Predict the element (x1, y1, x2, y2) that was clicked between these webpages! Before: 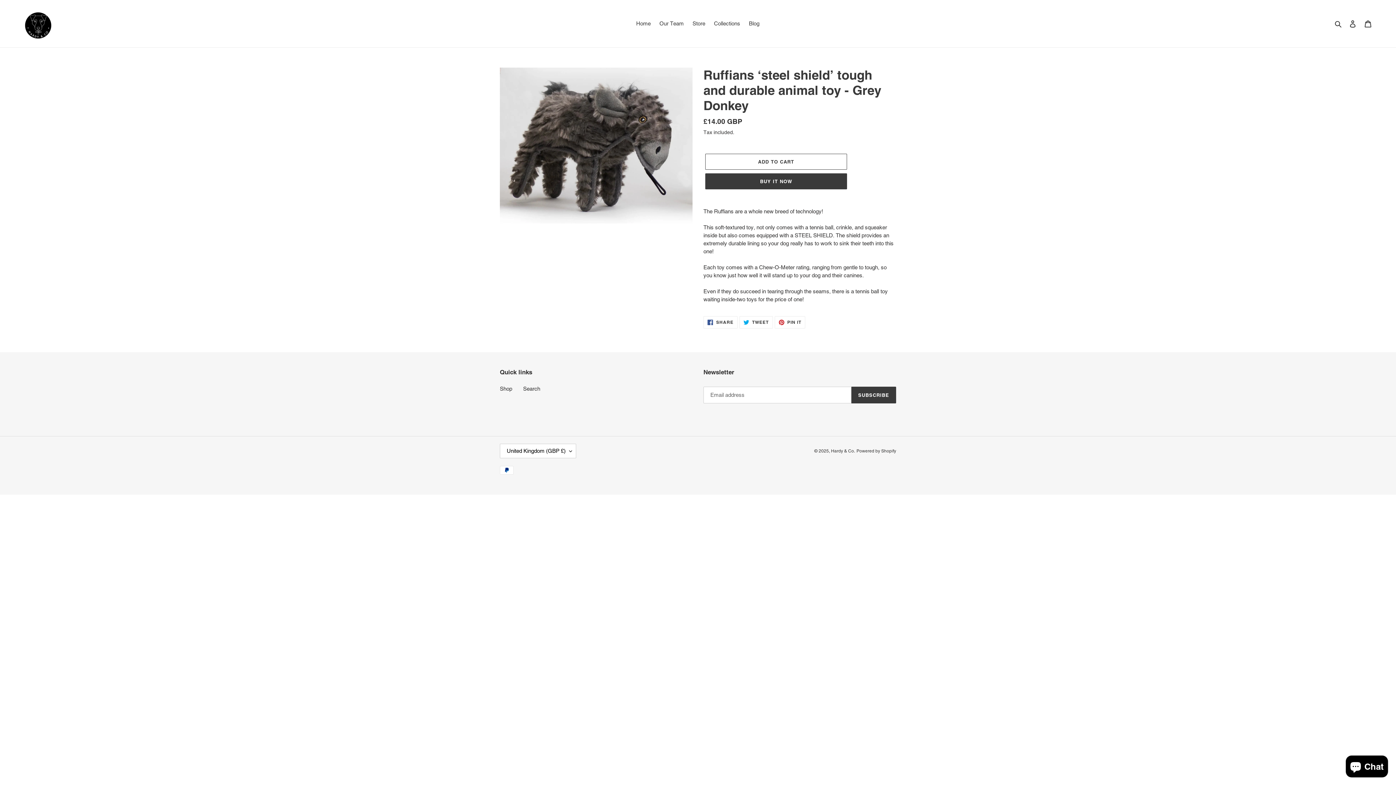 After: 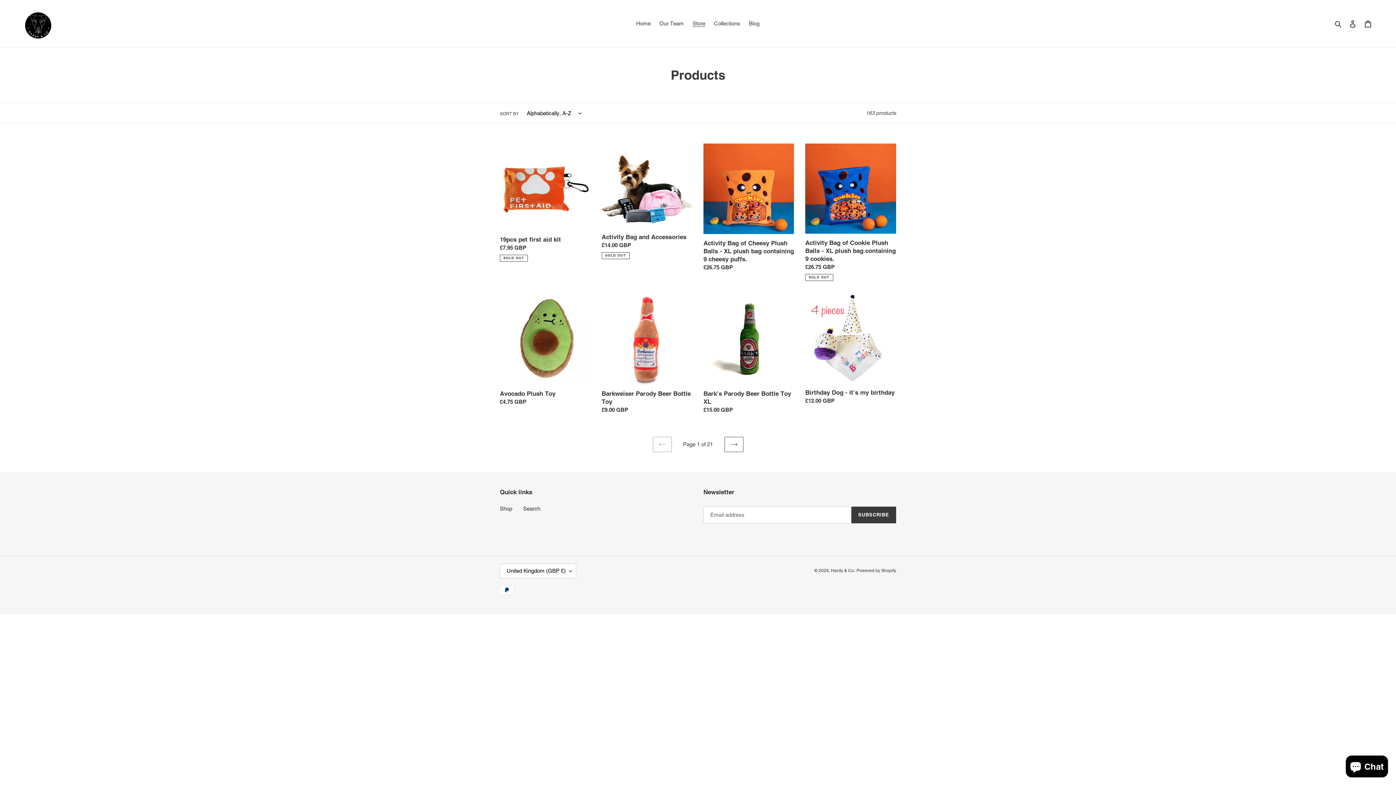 Action: label: Shop bbox: (500, 385, 512, 392)